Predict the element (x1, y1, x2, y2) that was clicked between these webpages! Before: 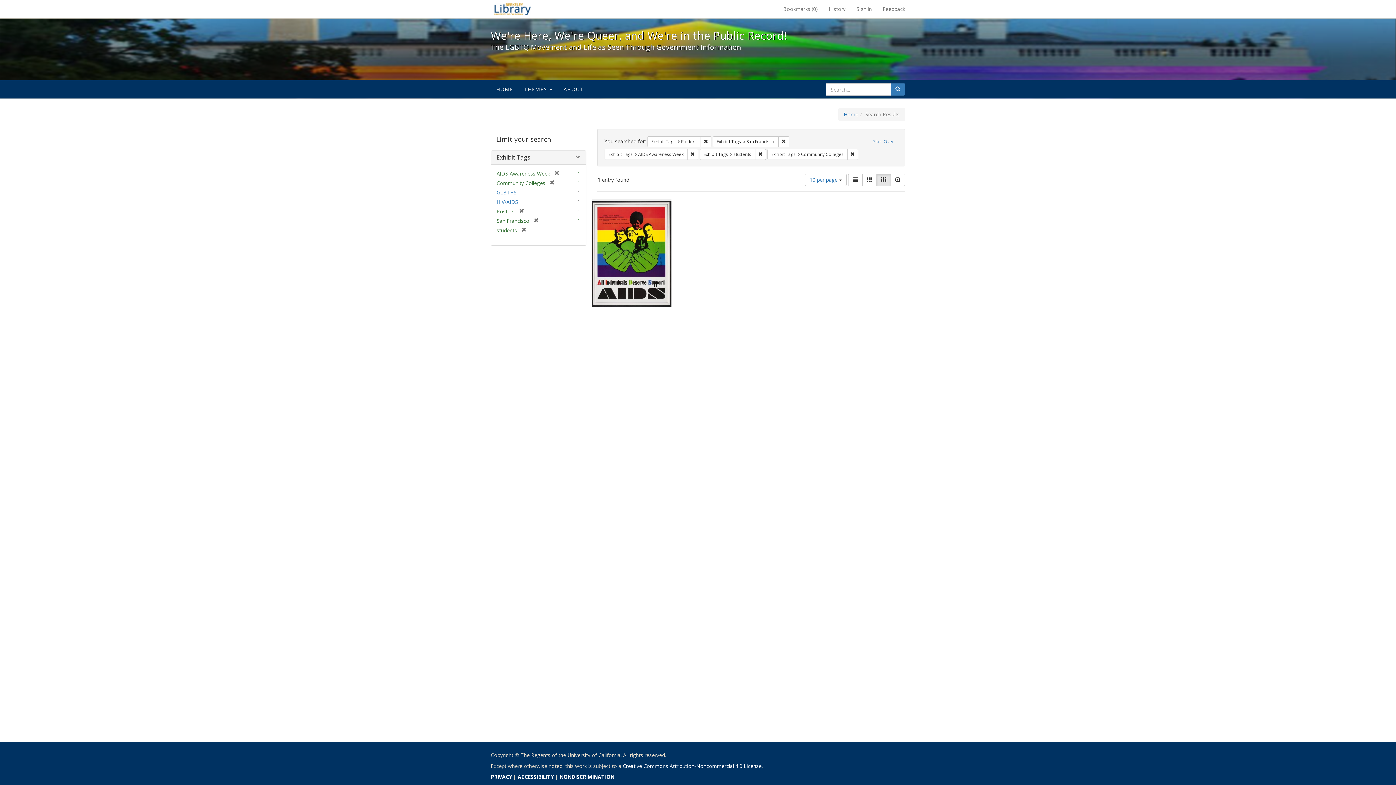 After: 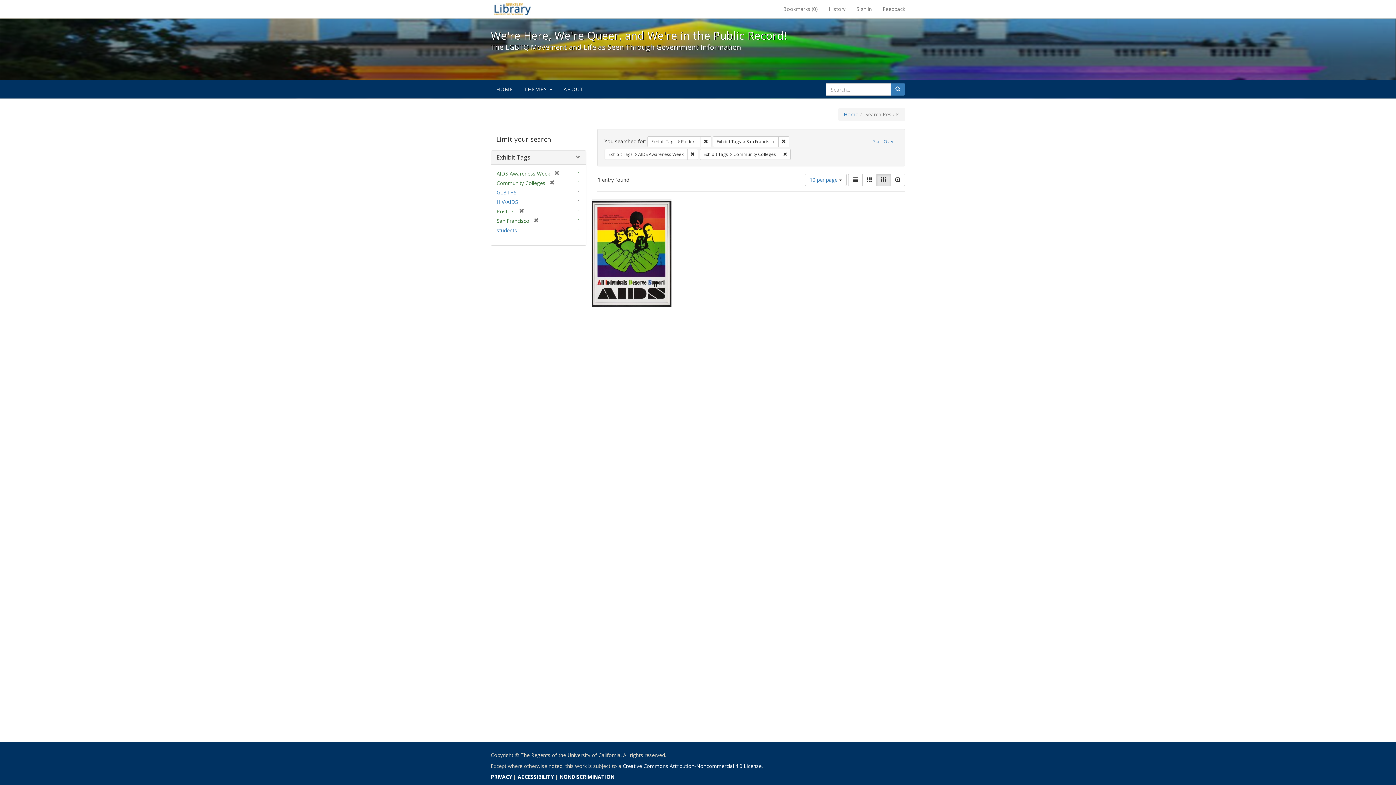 Action: label: Remove constraint Exhibit Tags: students bbox: (755, 149, 766, 160)